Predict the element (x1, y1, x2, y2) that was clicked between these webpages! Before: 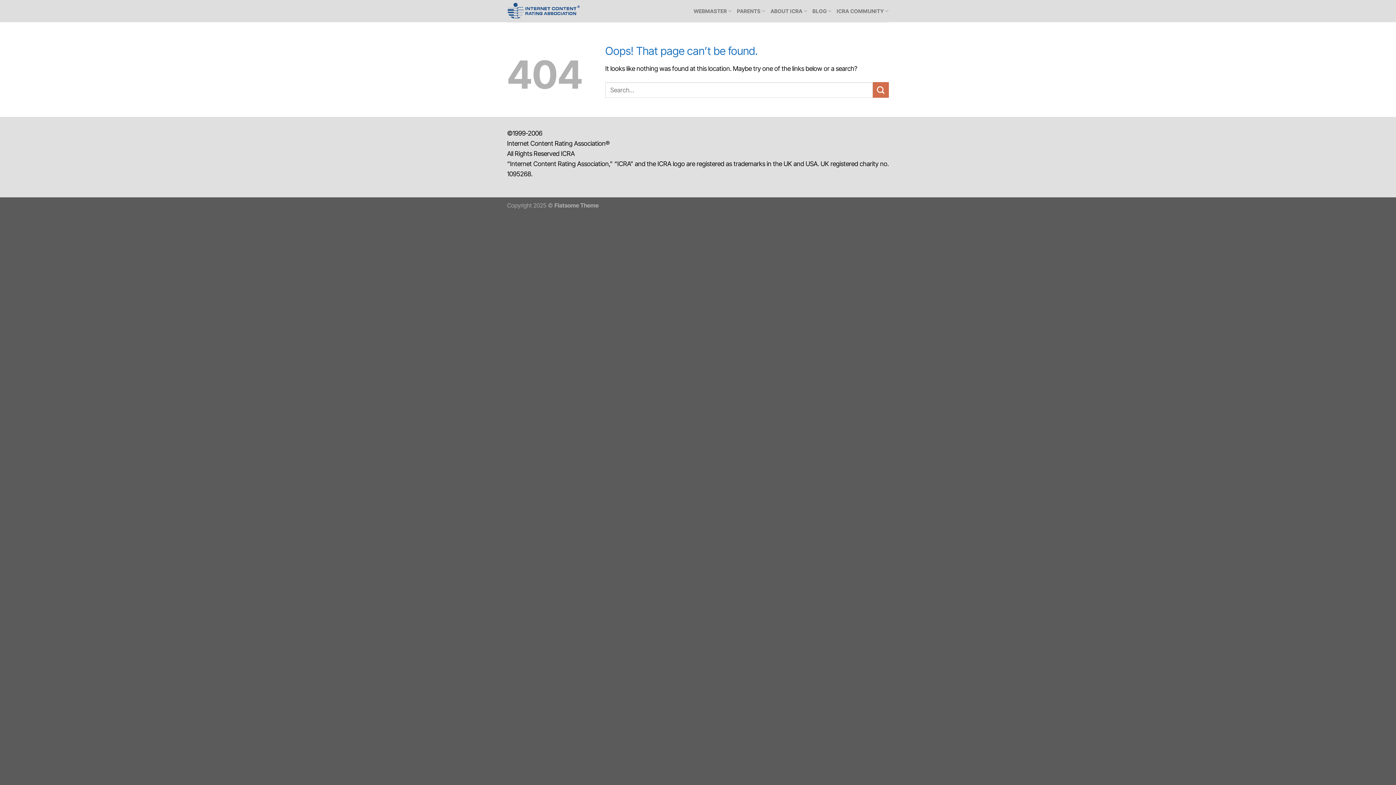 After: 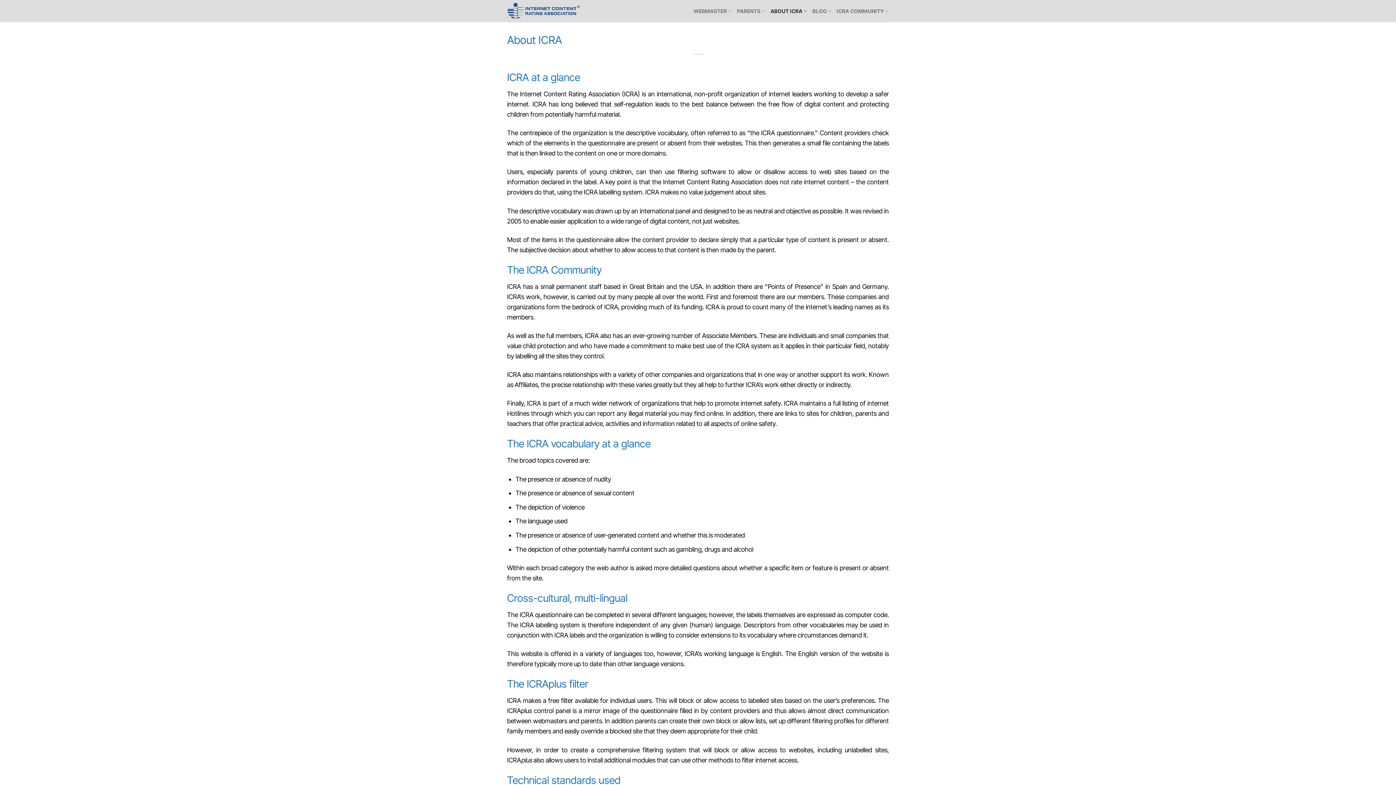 Action: label: ABOUT ICRA bbox: (770, 3, 807, 18)